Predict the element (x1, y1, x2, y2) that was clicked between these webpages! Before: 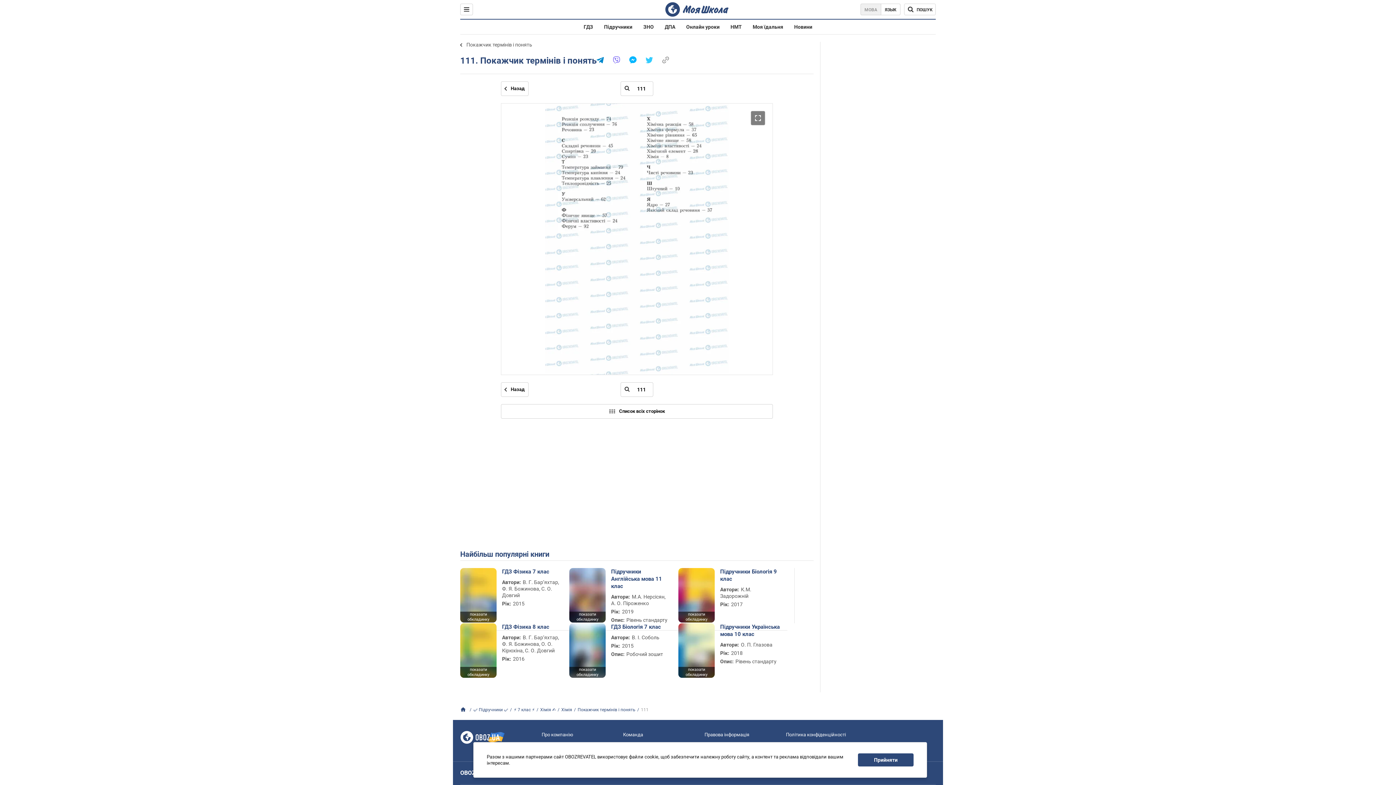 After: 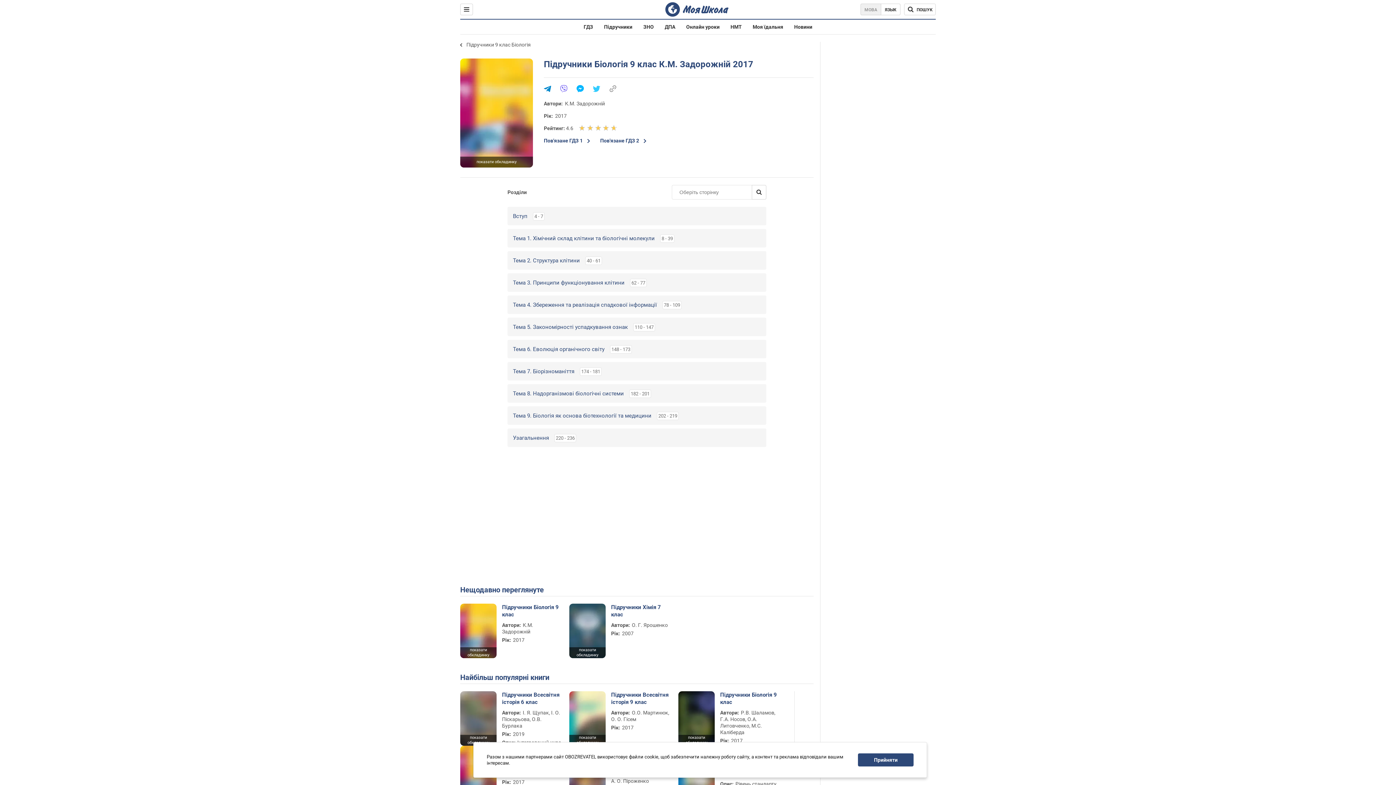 Action: label: Підручники Біологія 9 клас bbox: (720, 568, 780, 582)